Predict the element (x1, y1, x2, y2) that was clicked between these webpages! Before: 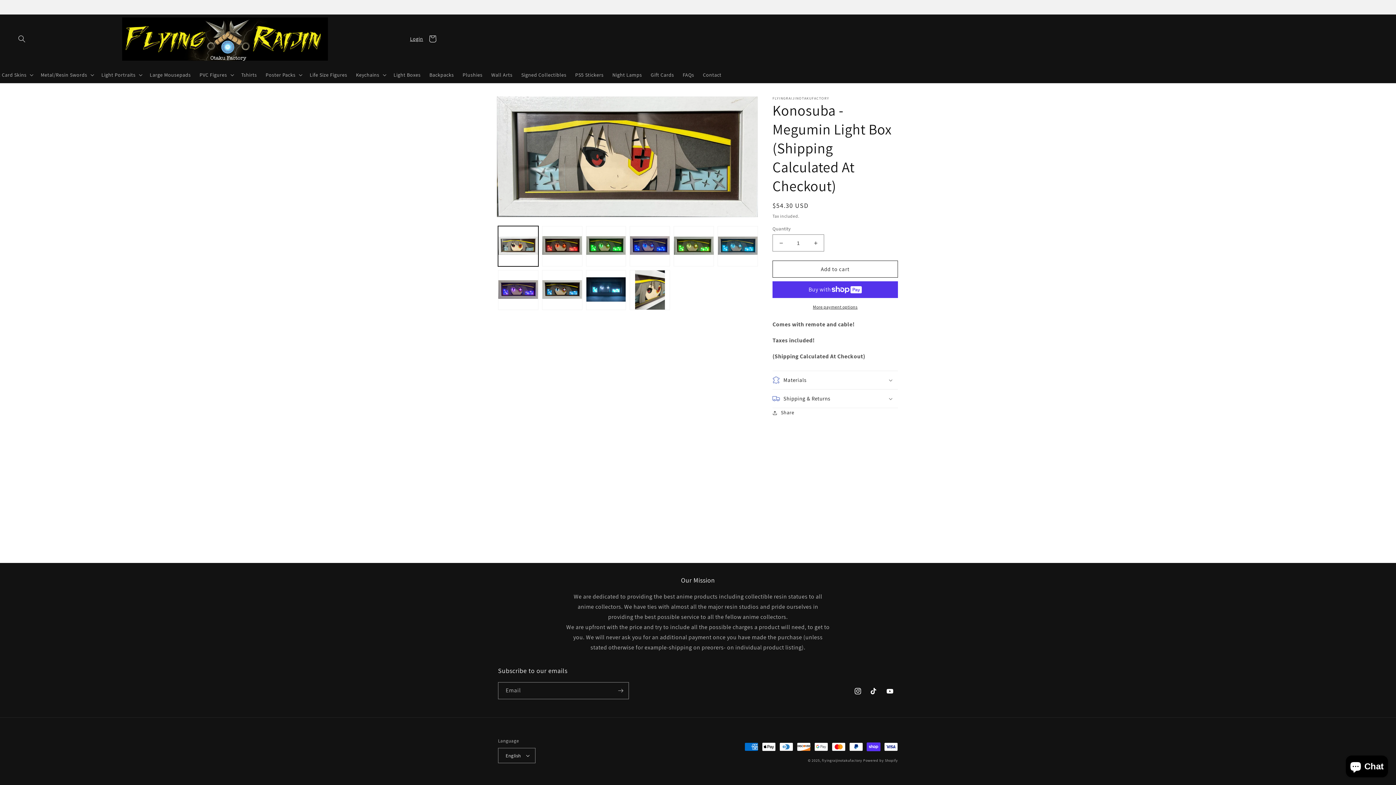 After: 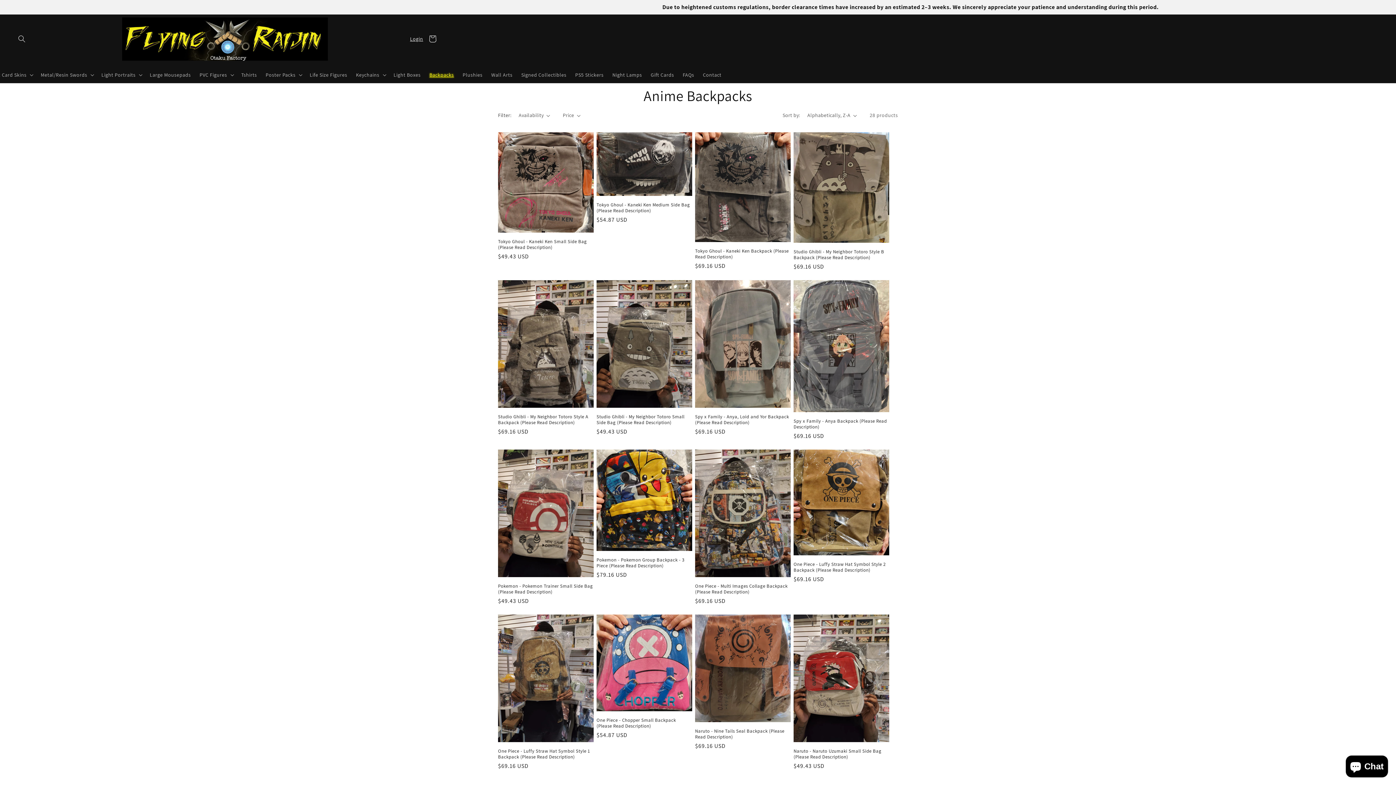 Action: bbox: (425, 67, 458, 82) label: Backpacks